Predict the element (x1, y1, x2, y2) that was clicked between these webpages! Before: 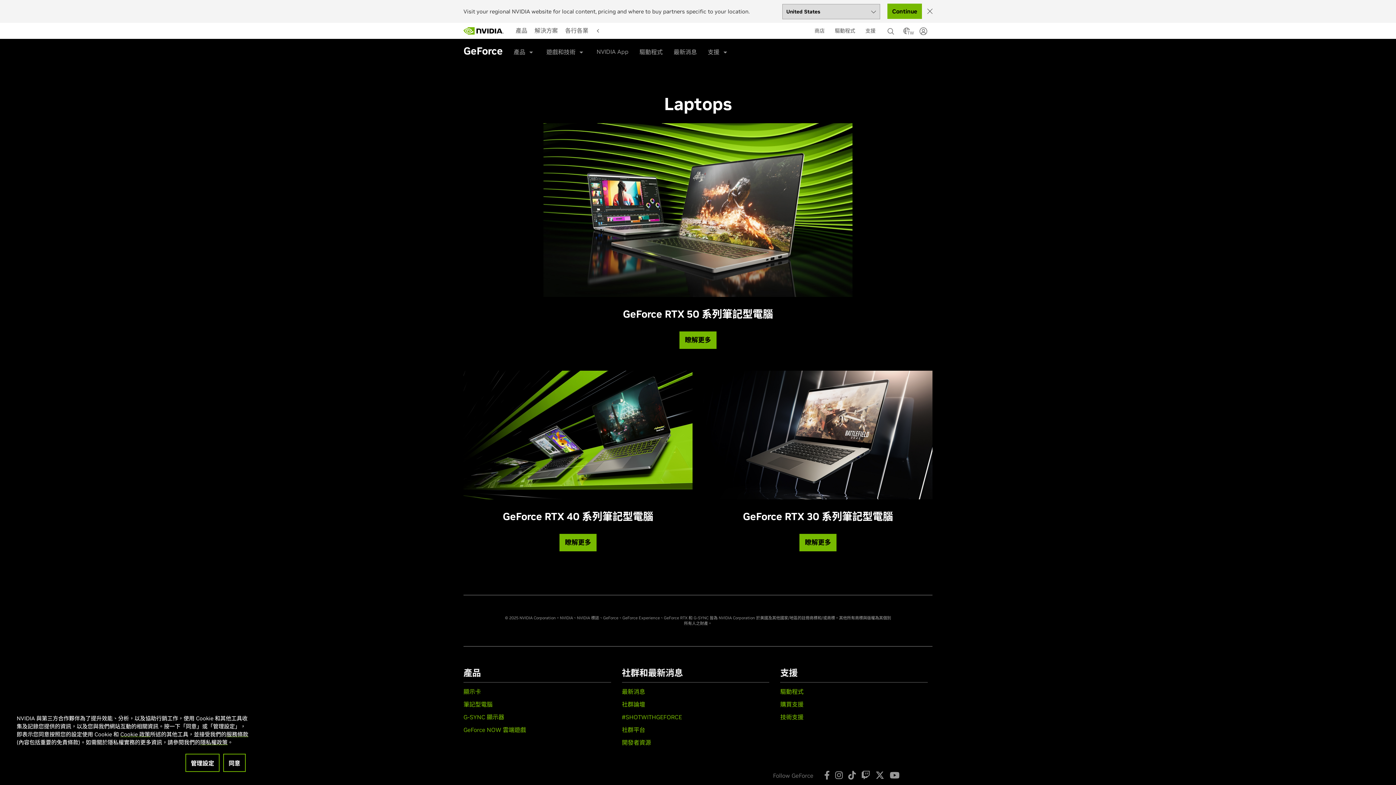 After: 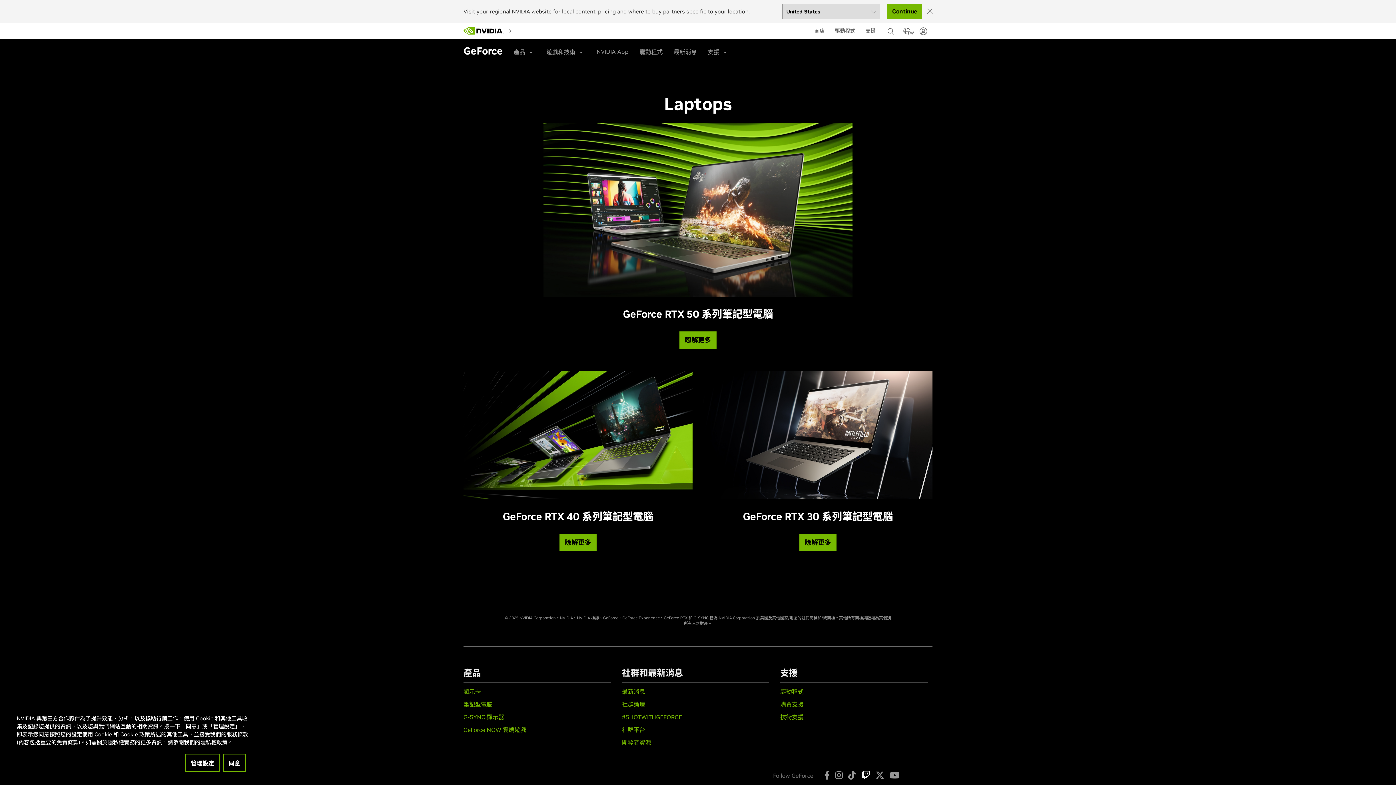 Action: bbox: (861, 771, 870, 780)